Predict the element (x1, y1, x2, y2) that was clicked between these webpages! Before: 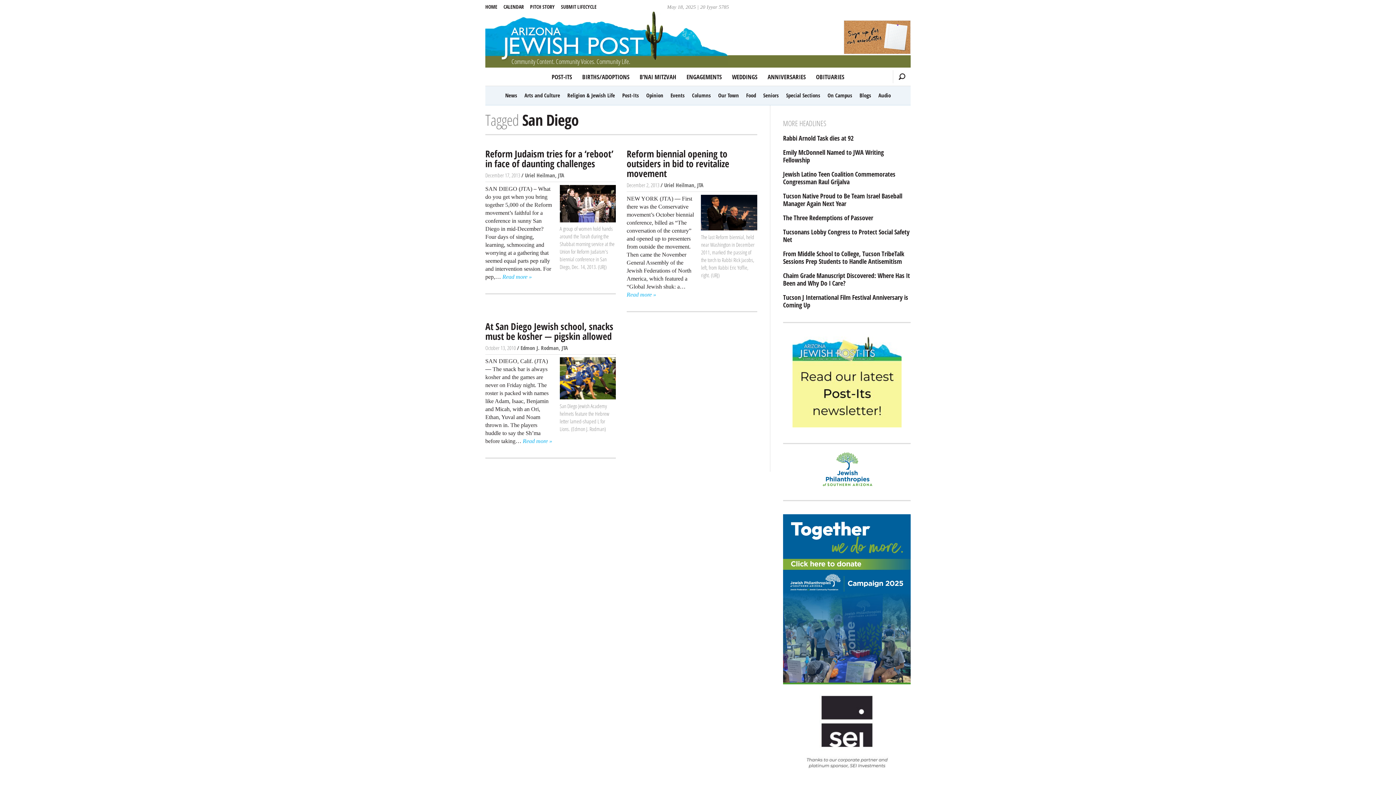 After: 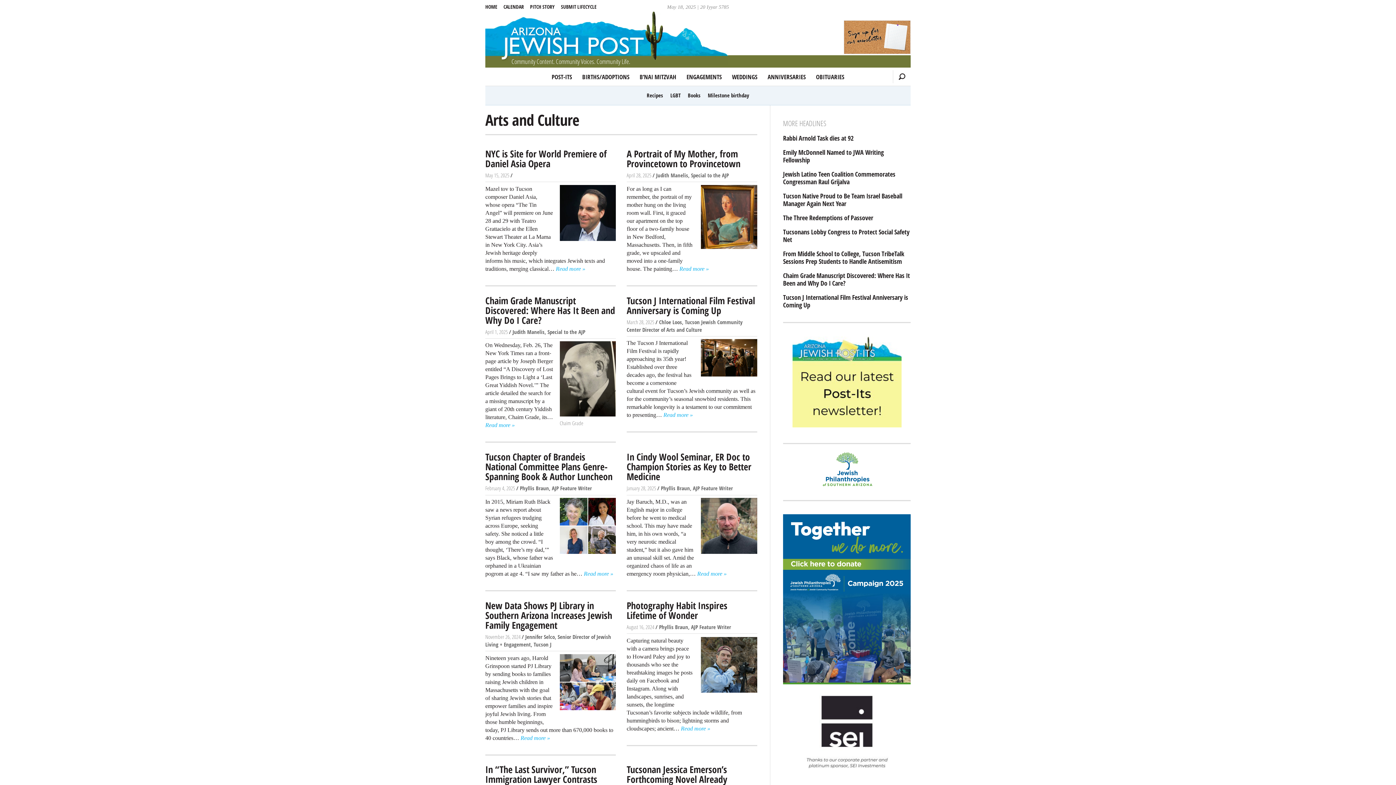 Action: bbox: (521, 89, 562, 101) label: Arts and Culture